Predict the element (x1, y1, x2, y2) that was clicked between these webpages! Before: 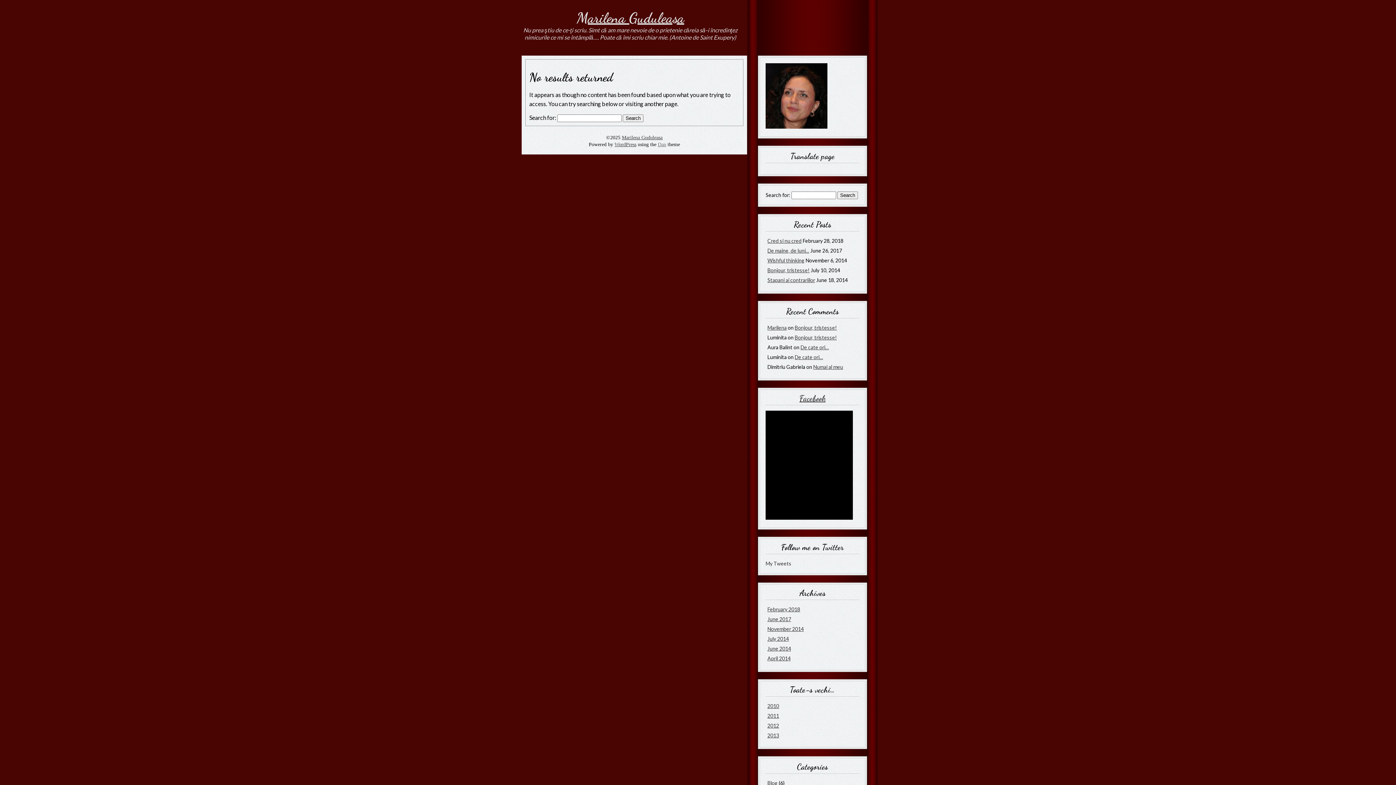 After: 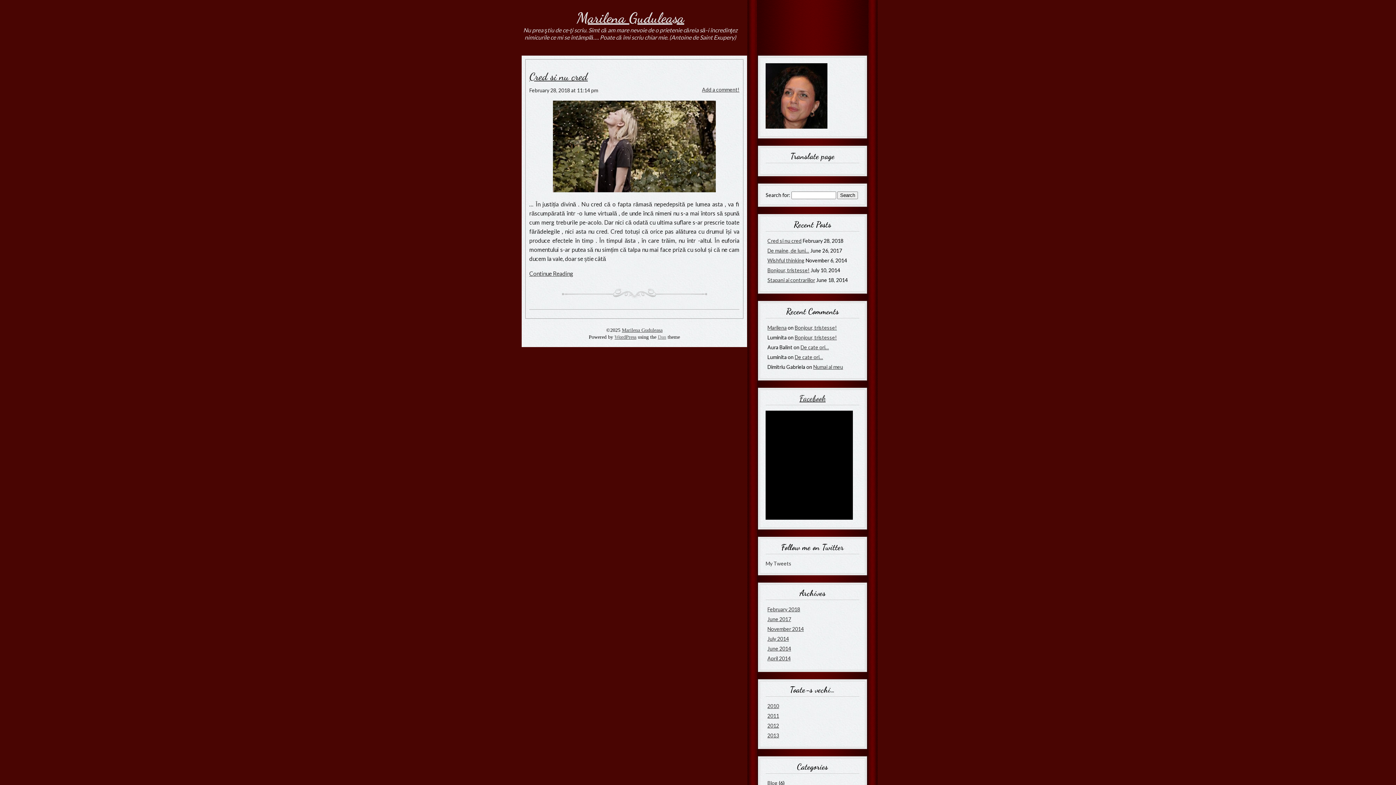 Action: bbox: (767, 606, 800, 612) label: February 2018